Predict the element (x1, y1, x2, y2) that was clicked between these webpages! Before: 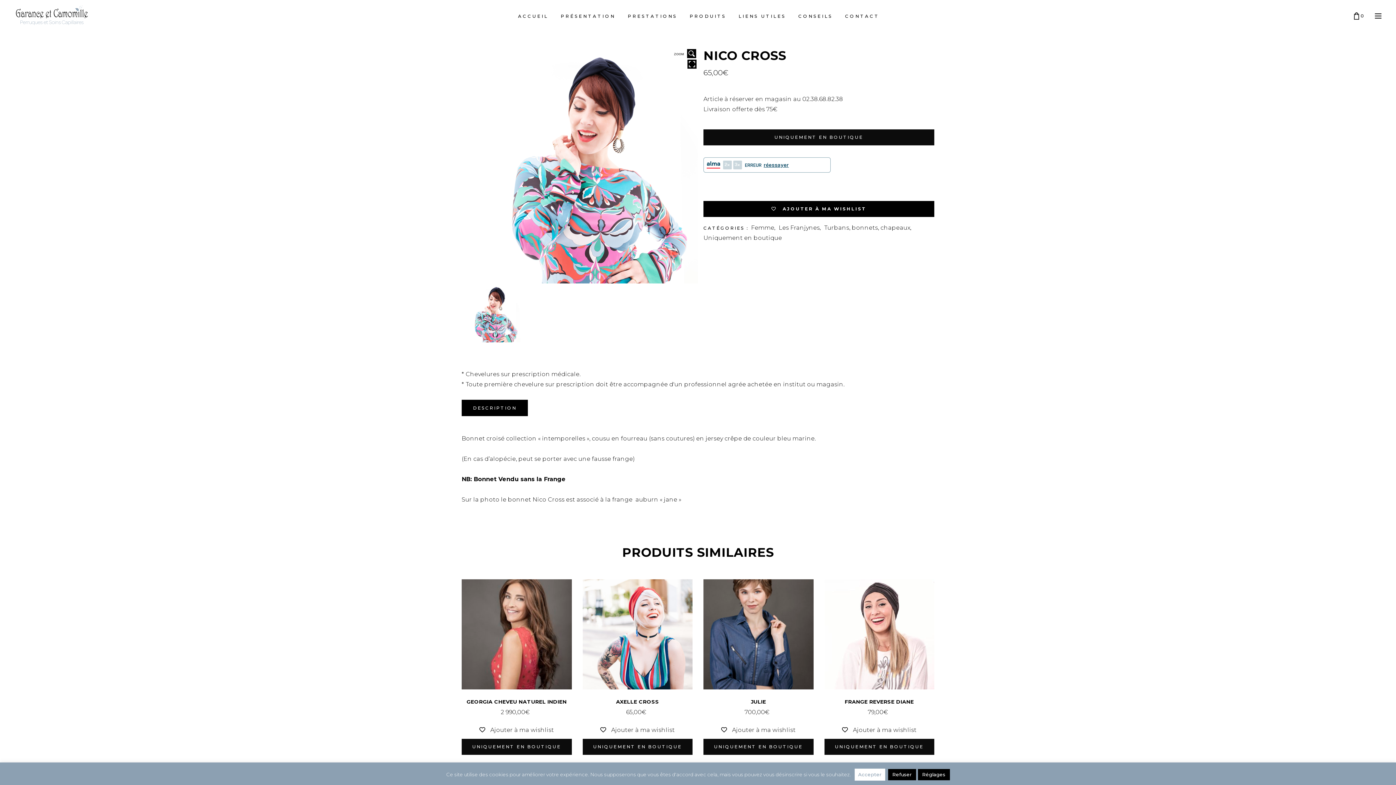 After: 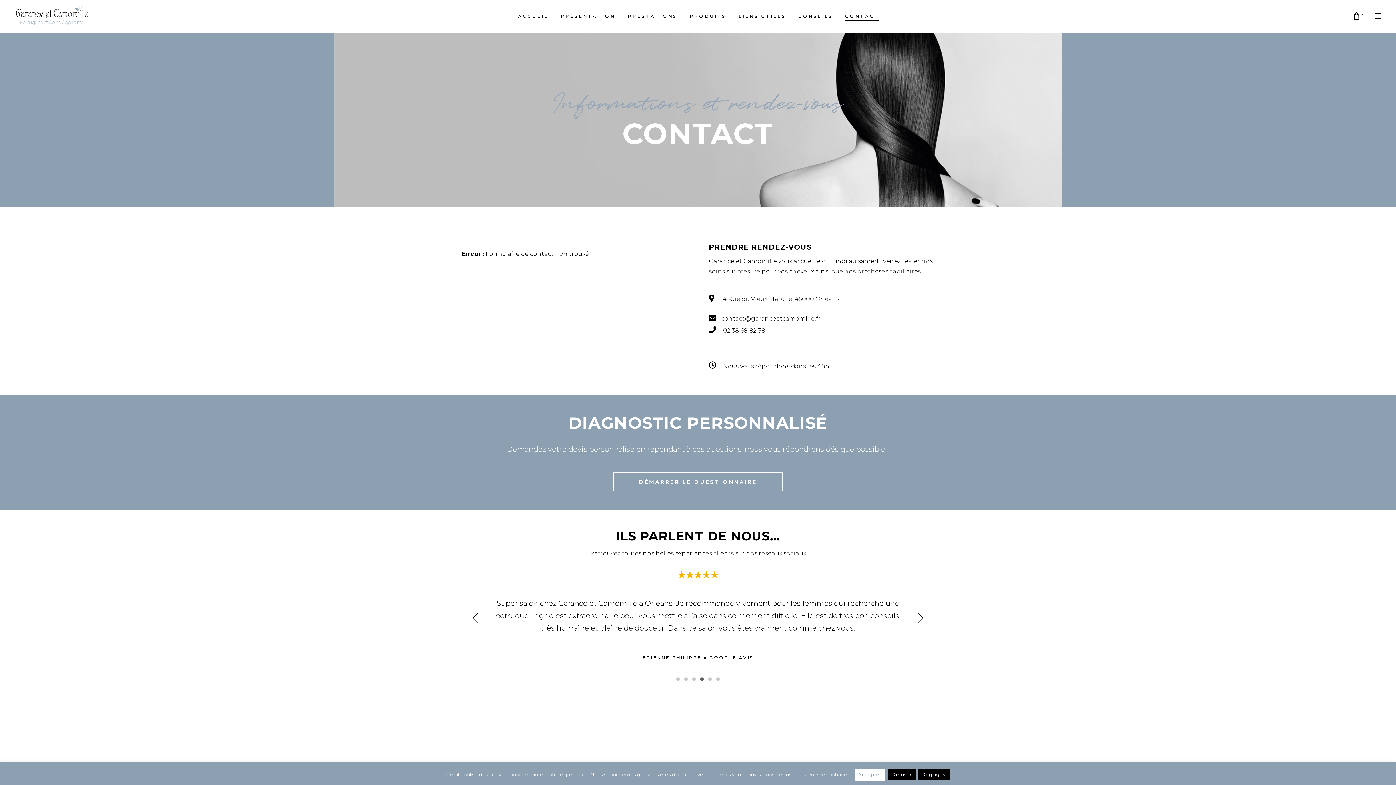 Action: bbox: (703, 129, 934, 145) label: UNIQUEMENT EN BOUTIQUE